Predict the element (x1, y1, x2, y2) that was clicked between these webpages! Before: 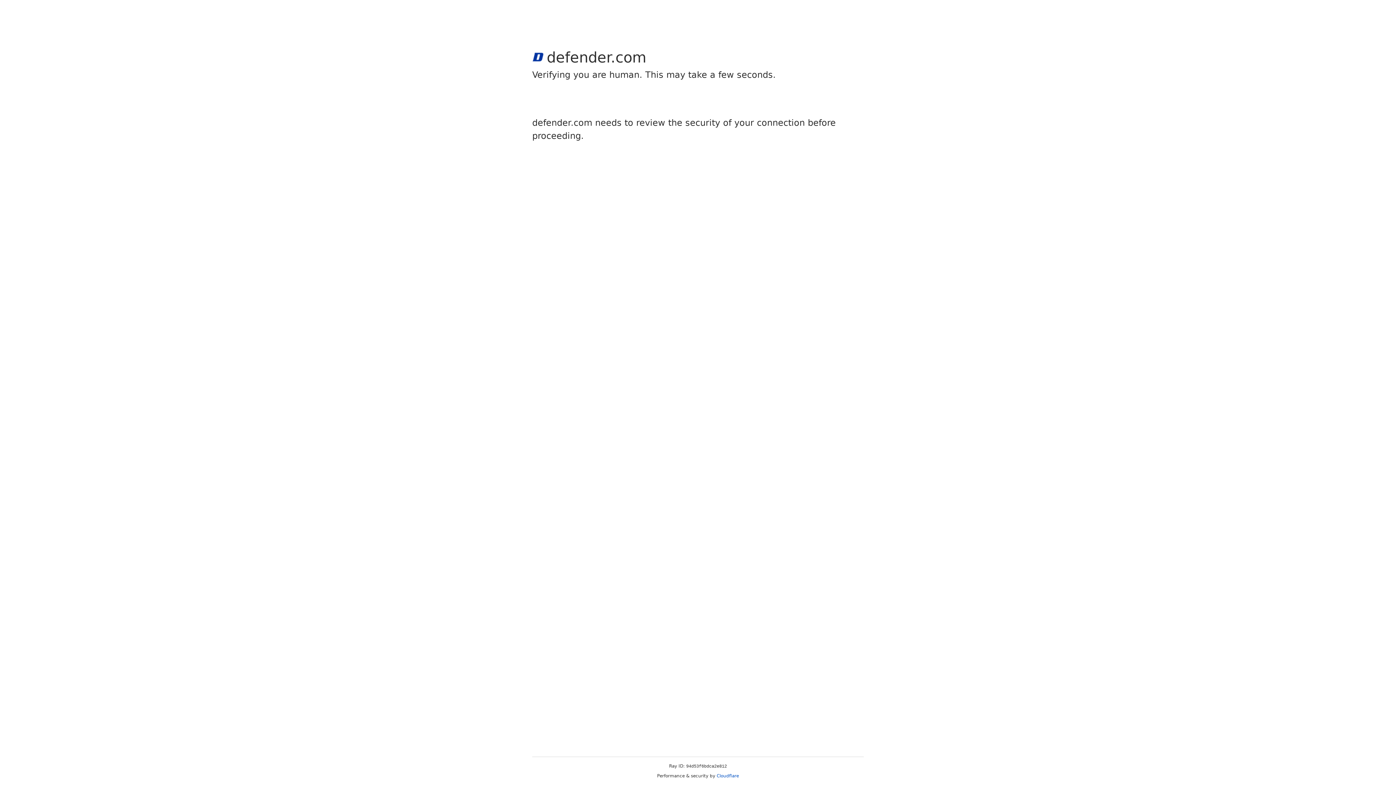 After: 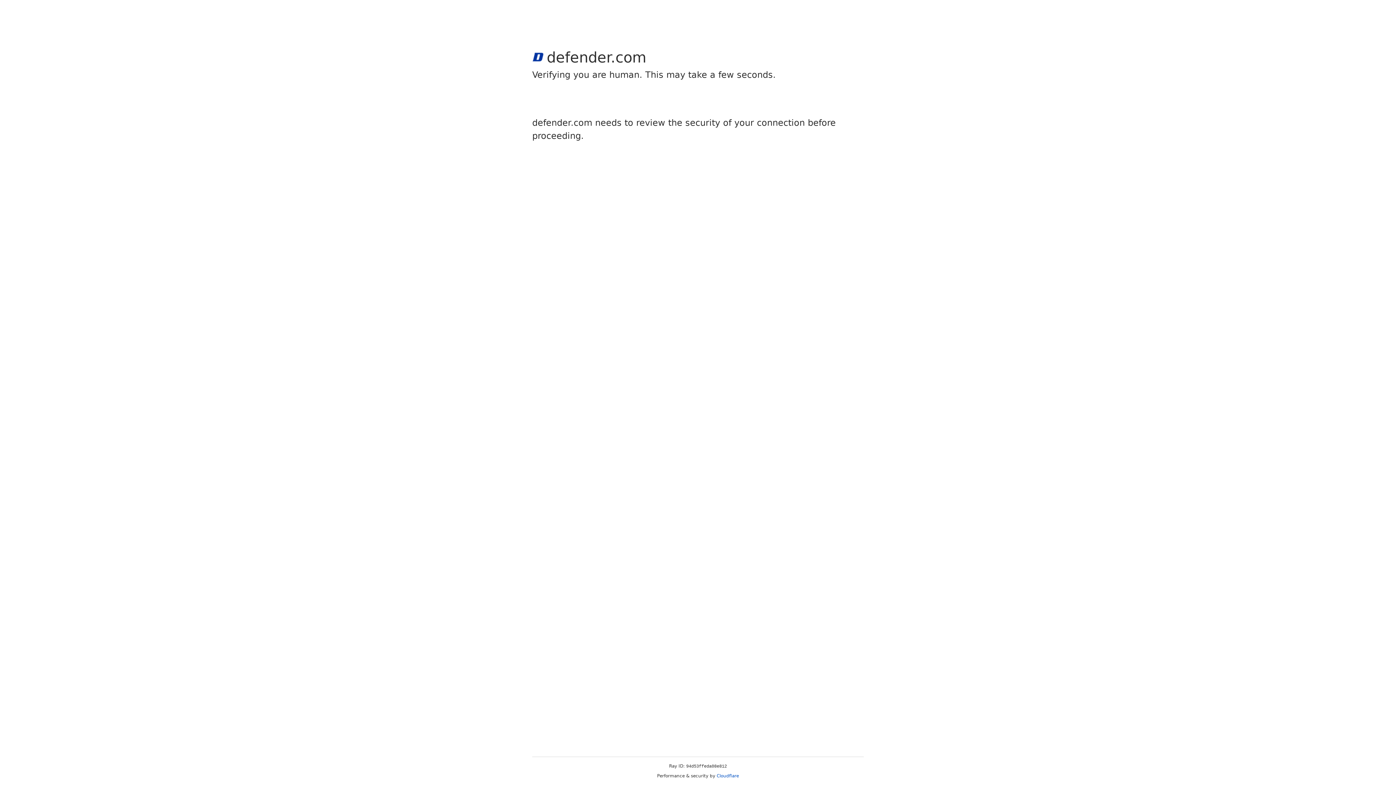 Action: label: Cloudflare bbox: (716, 773, 739, 778)